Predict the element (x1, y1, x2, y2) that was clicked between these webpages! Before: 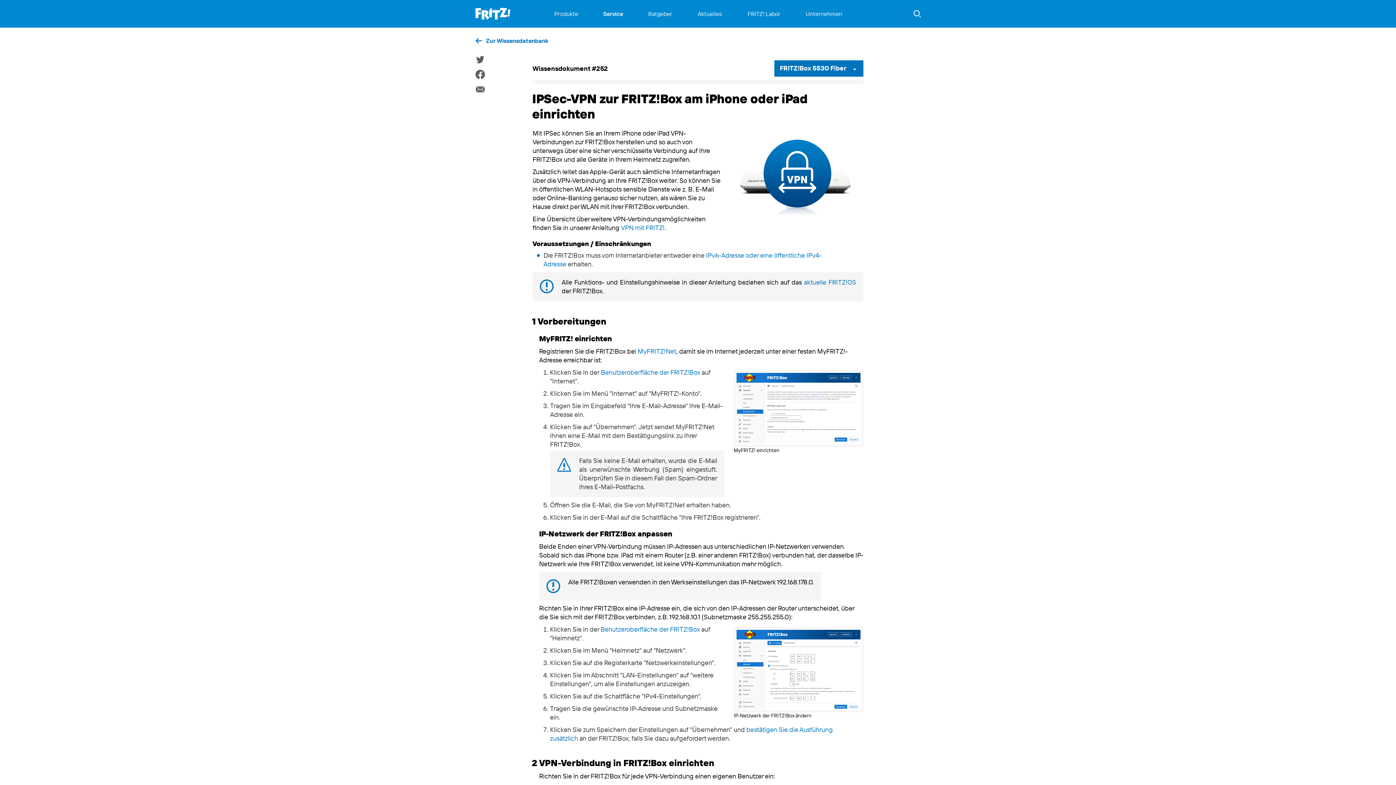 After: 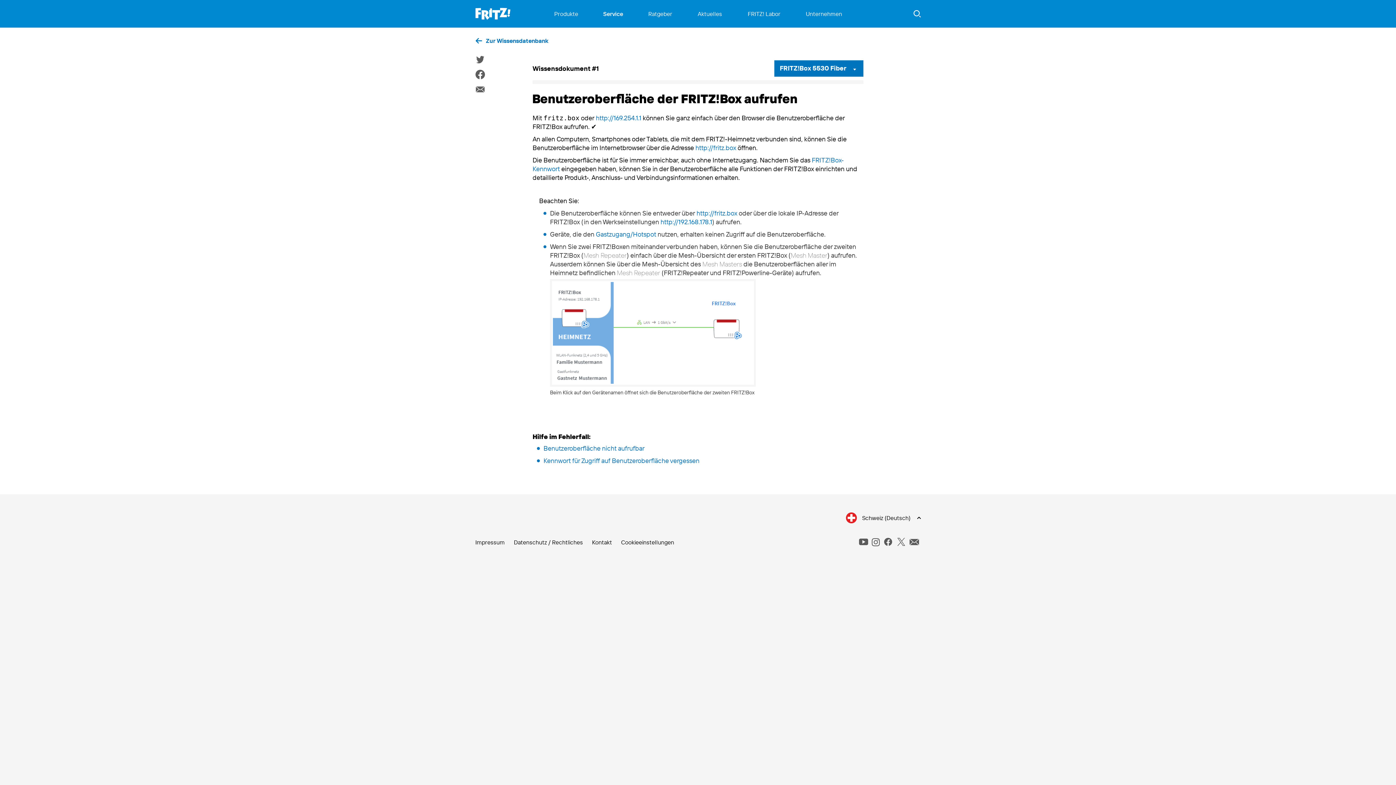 Action: label: Benutzeroberfläche der FRITZ!Box bbox: (601, 368, 700, 376)